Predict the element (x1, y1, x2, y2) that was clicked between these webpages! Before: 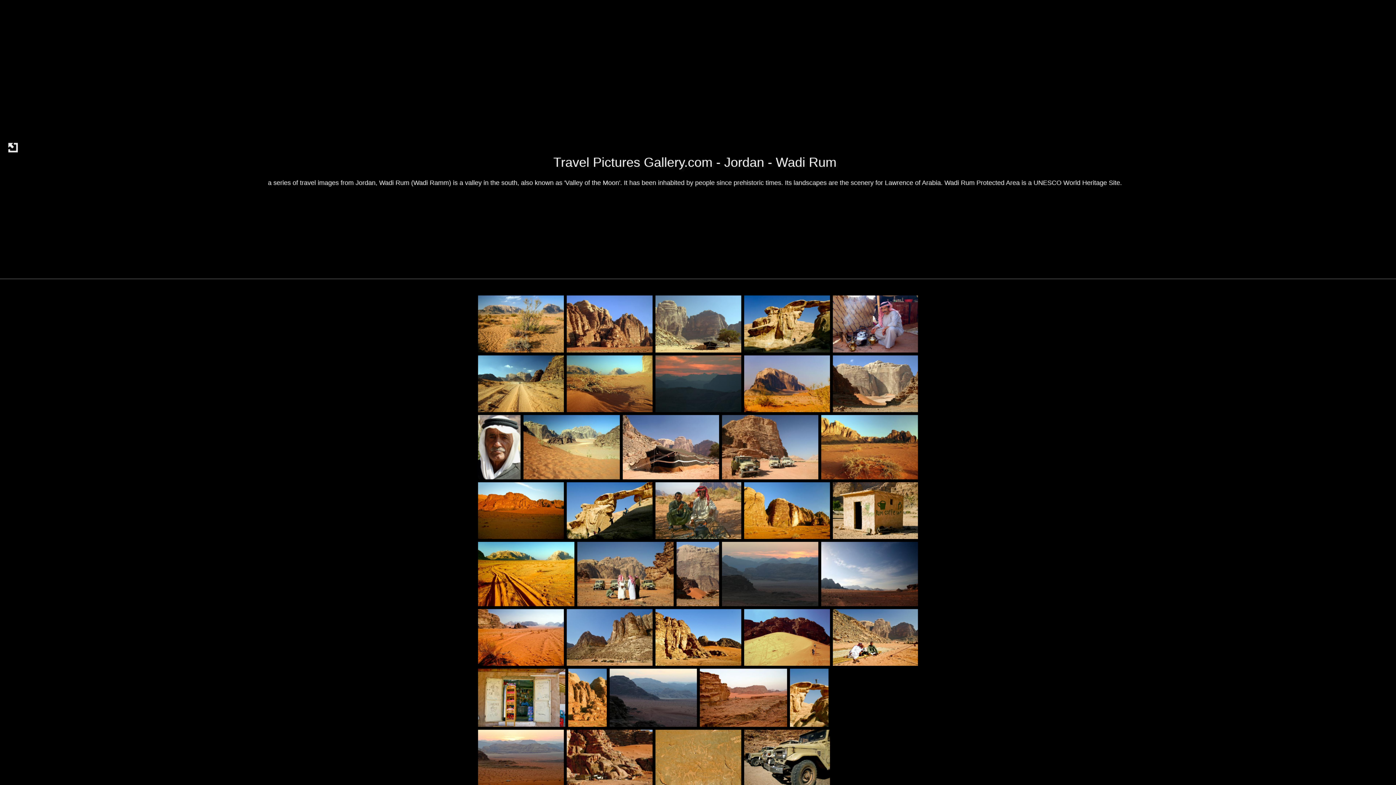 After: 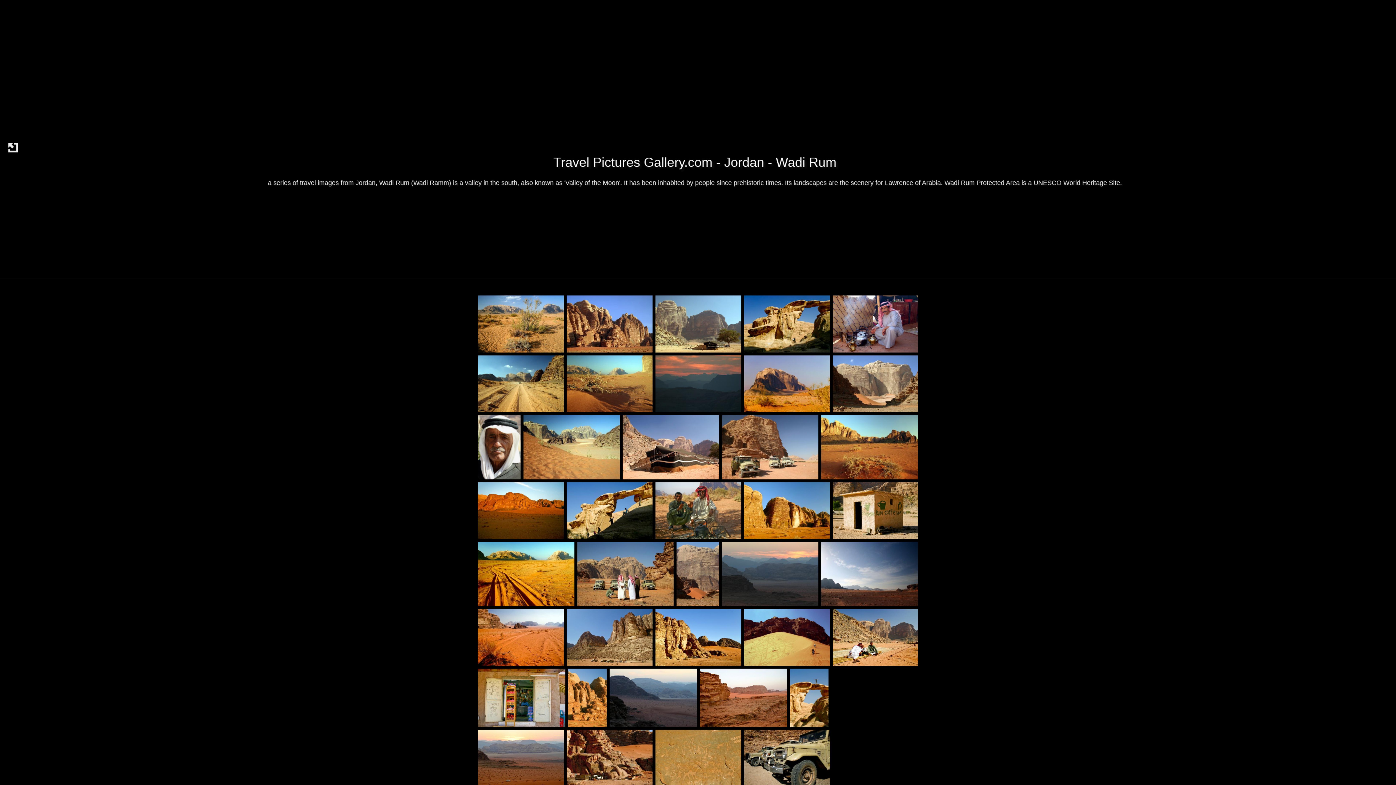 Action: bbox: (744, 482, 830, 539)